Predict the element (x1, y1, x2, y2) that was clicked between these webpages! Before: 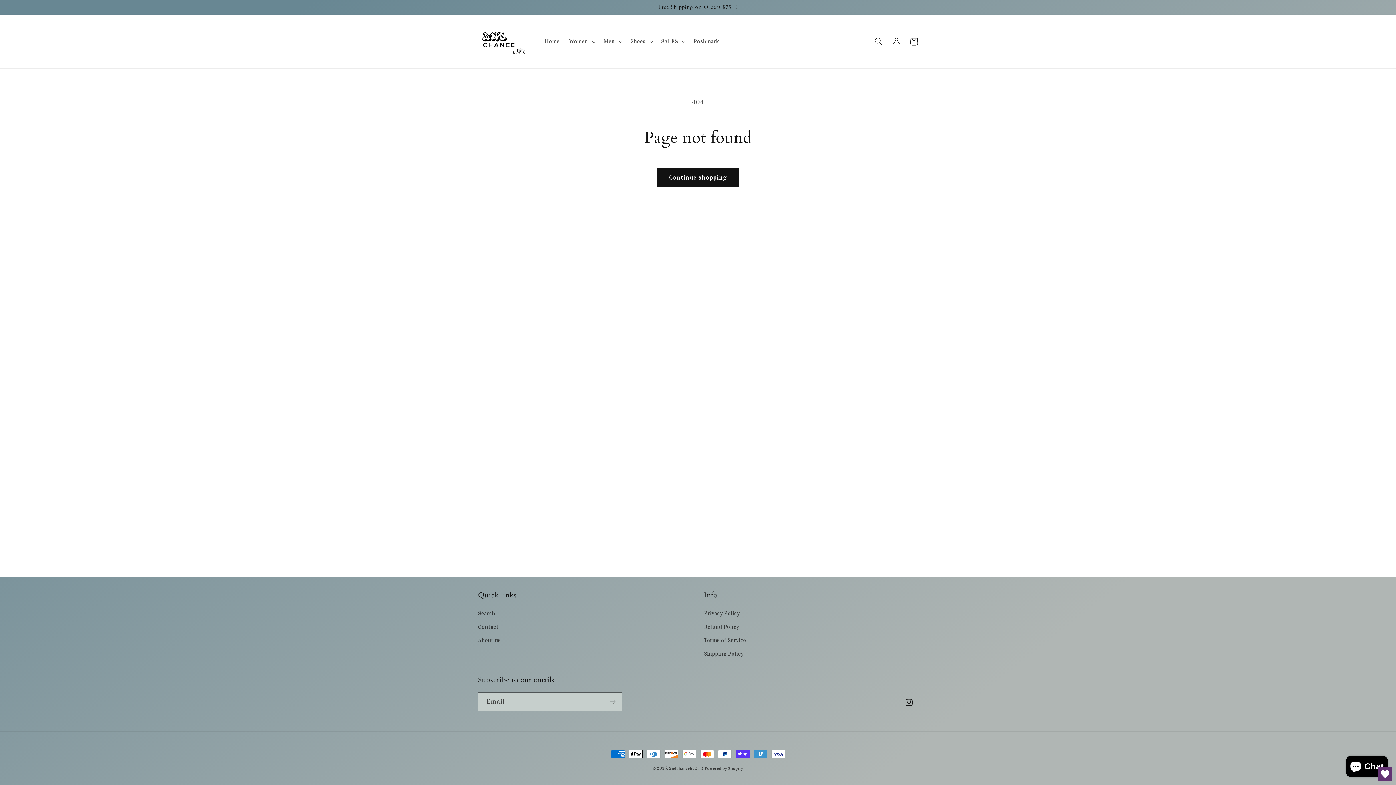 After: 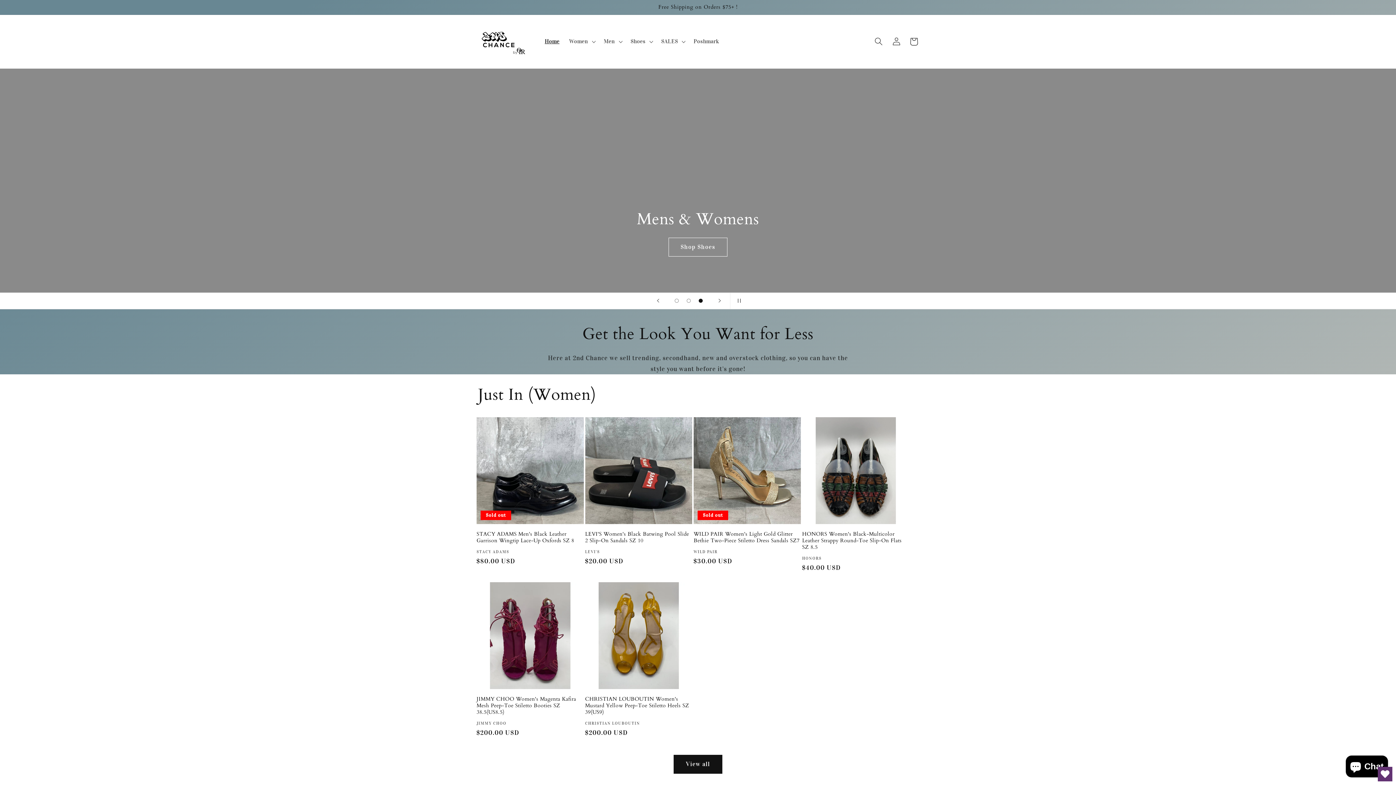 Action: bbox: (475, 22, 532, 60)